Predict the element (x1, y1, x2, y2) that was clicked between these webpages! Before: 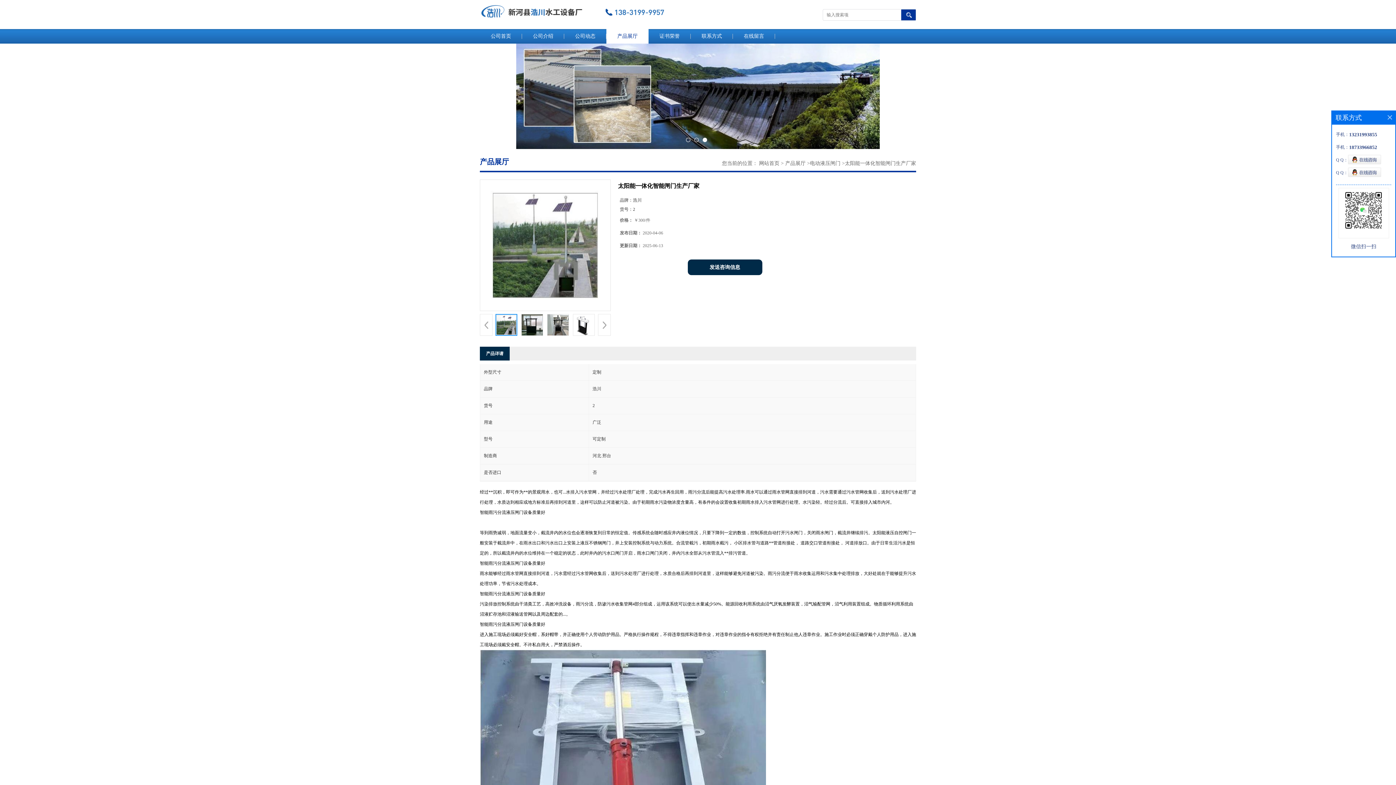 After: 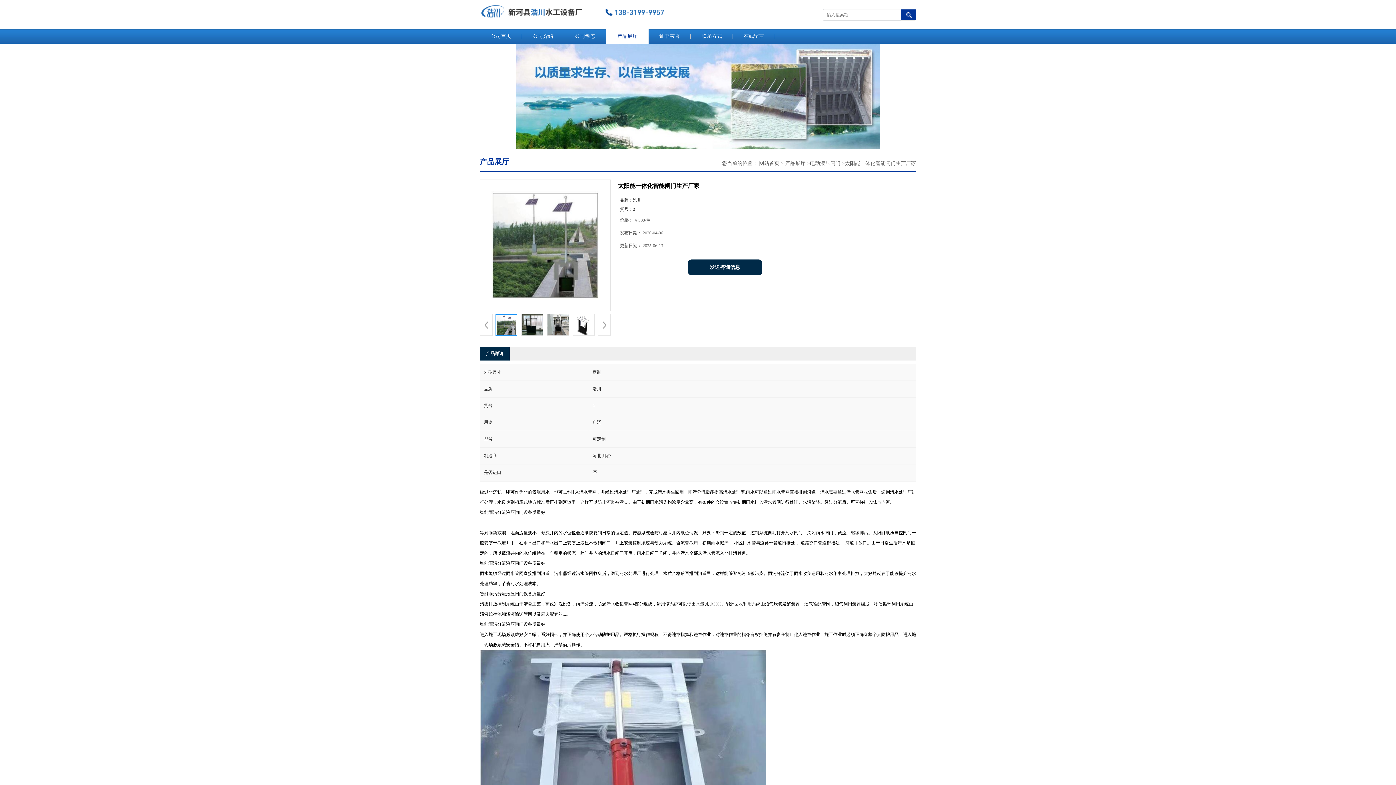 Action: bbox: (1388, 115, 1392, 119)